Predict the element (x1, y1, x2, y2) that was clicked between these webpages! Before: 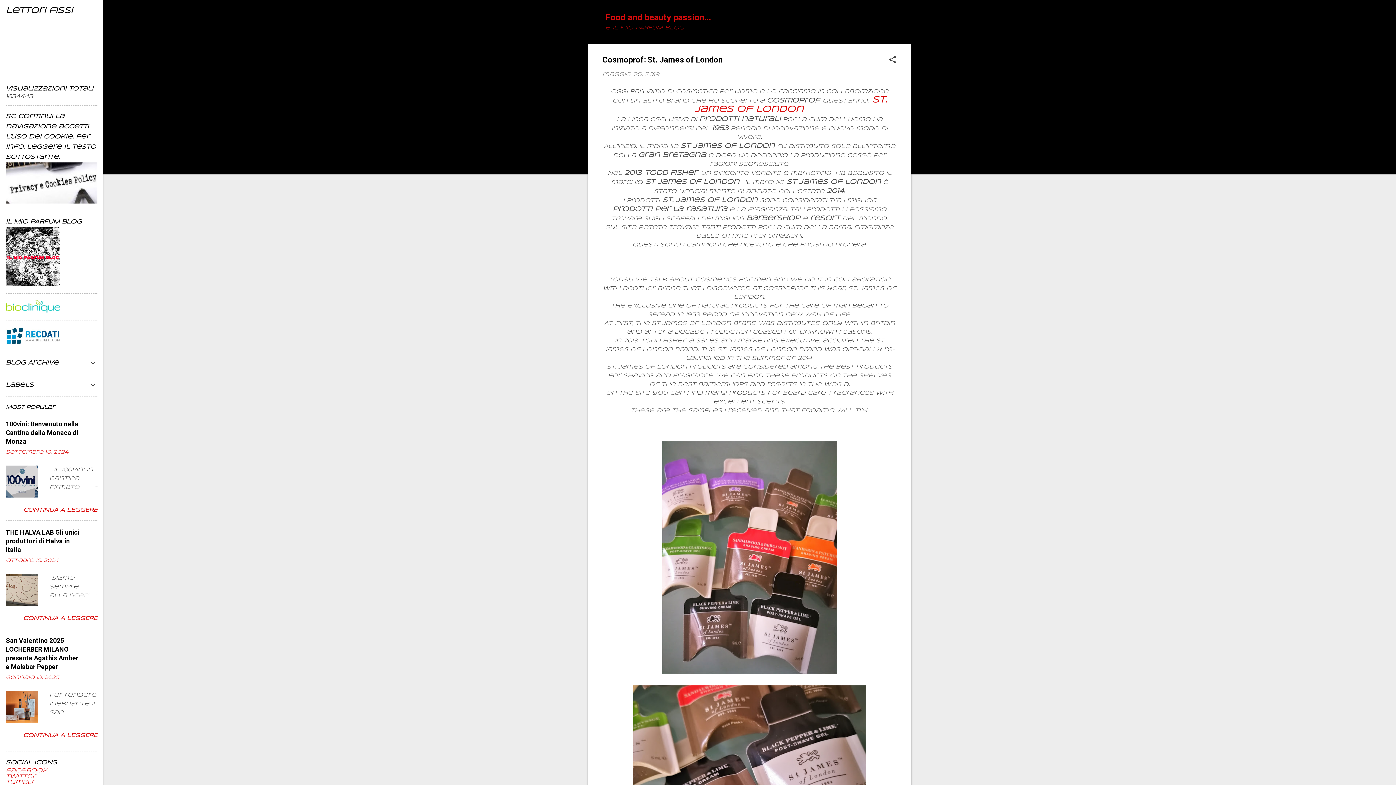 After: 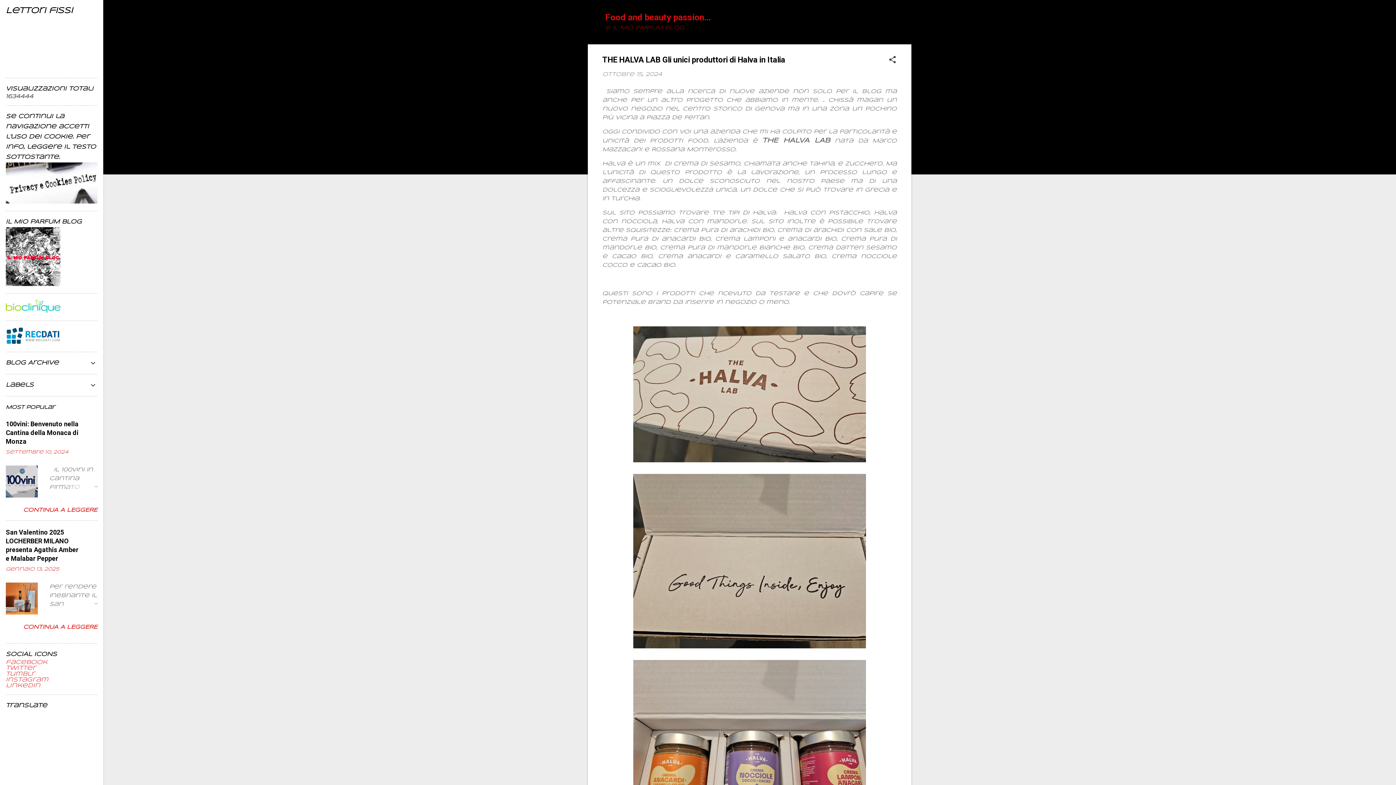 Action: bbox: (5, 602, 37, 607)